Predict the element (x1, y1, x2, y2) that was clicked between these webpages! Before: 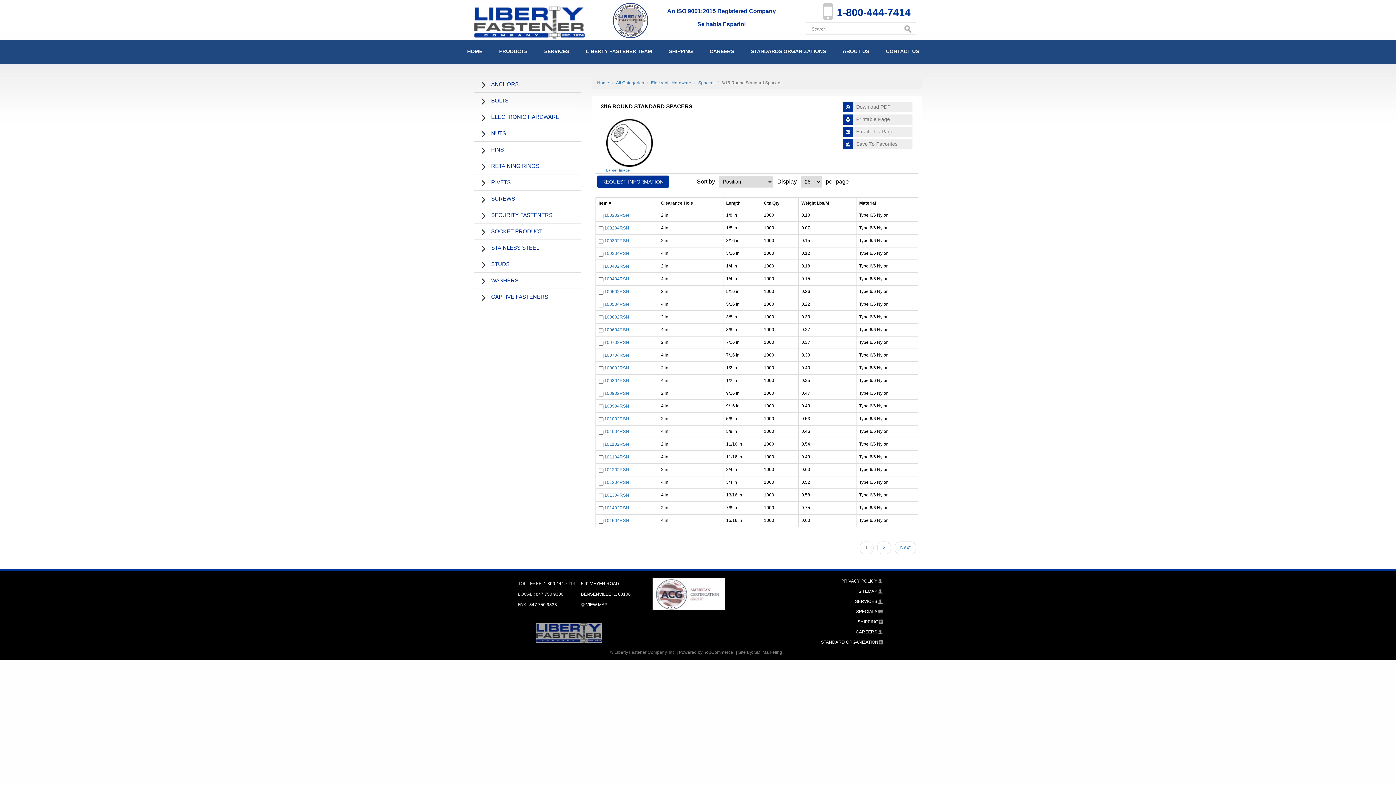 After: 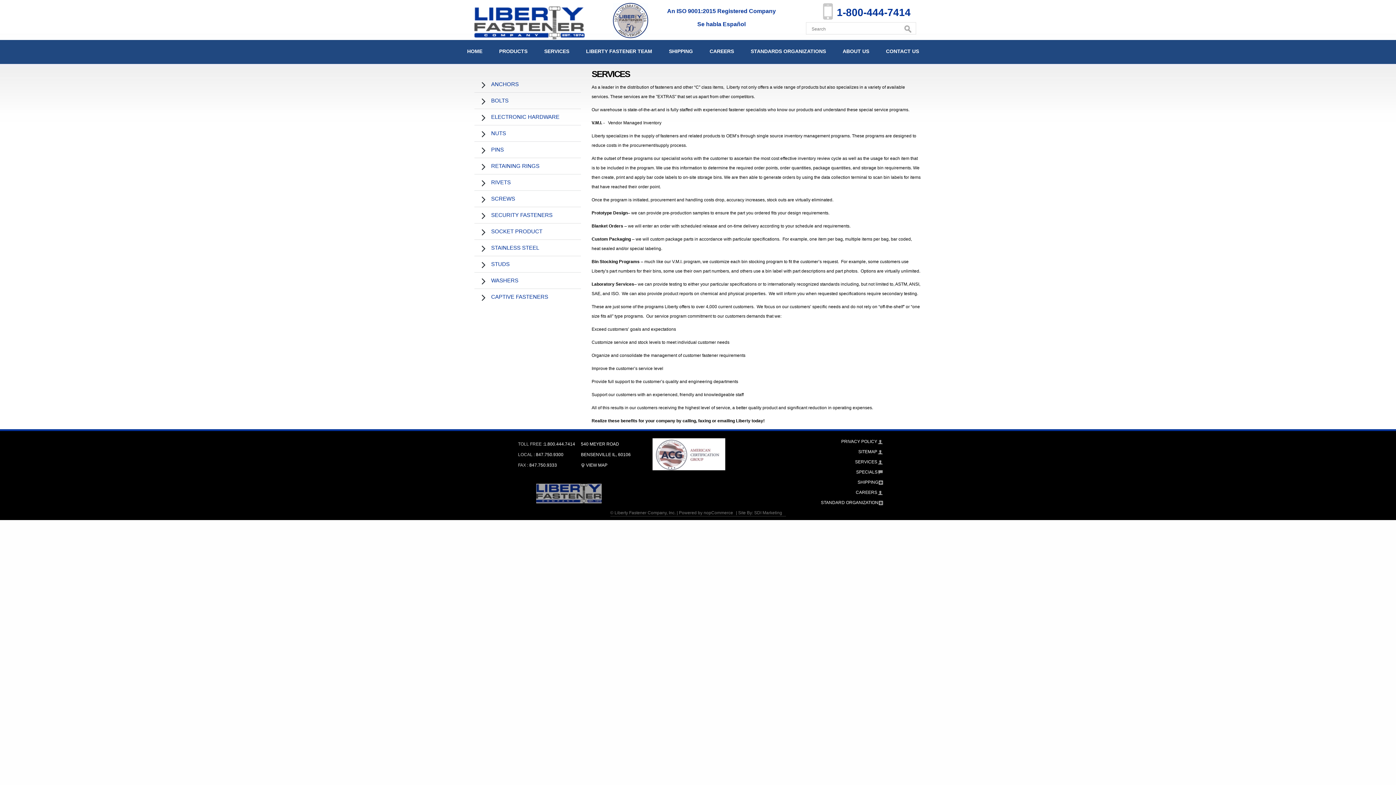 Action: label: SERVICES bbox: (544, 40, 569, 62)